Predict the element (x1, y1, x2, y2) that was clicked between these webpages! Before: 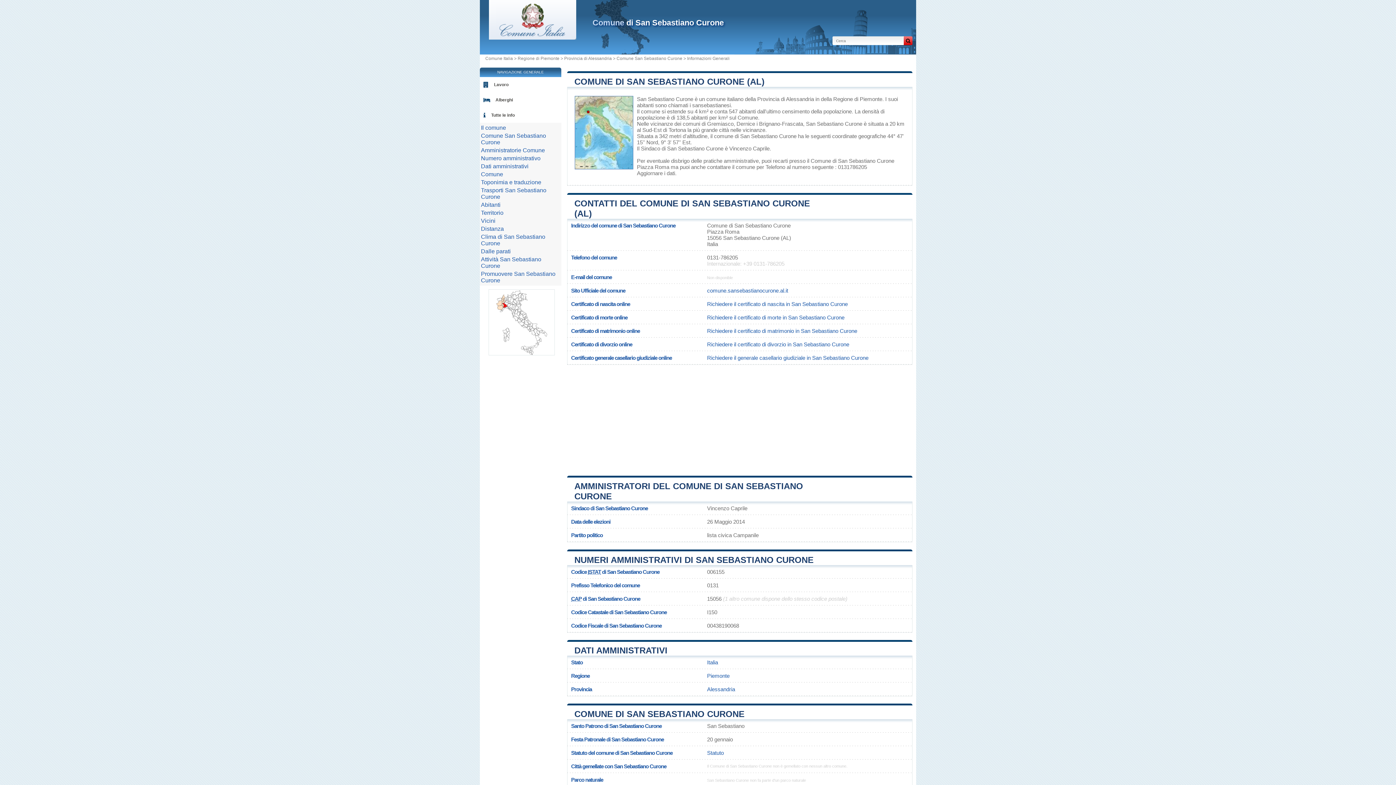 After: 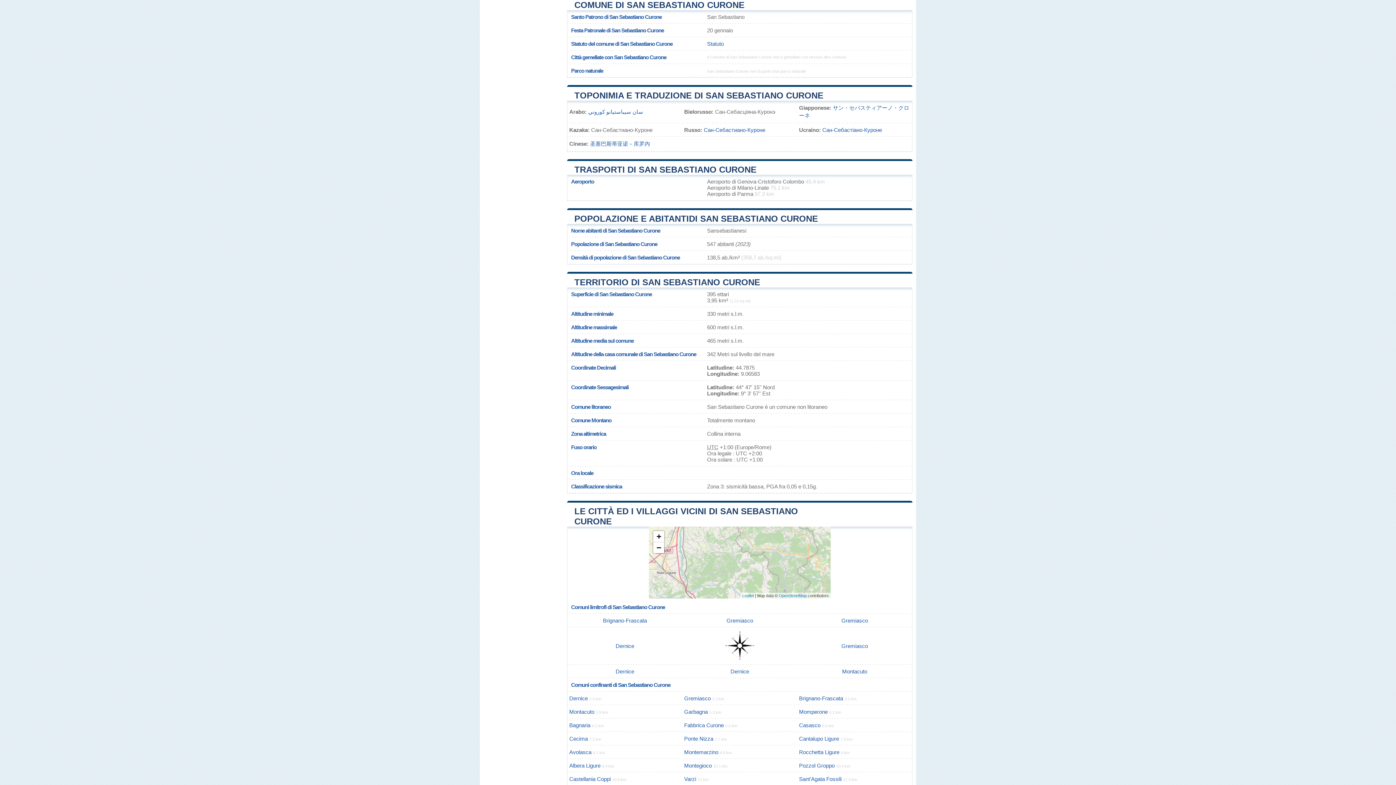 Action: label: Comune bbox: (481, 171, 503, 177)